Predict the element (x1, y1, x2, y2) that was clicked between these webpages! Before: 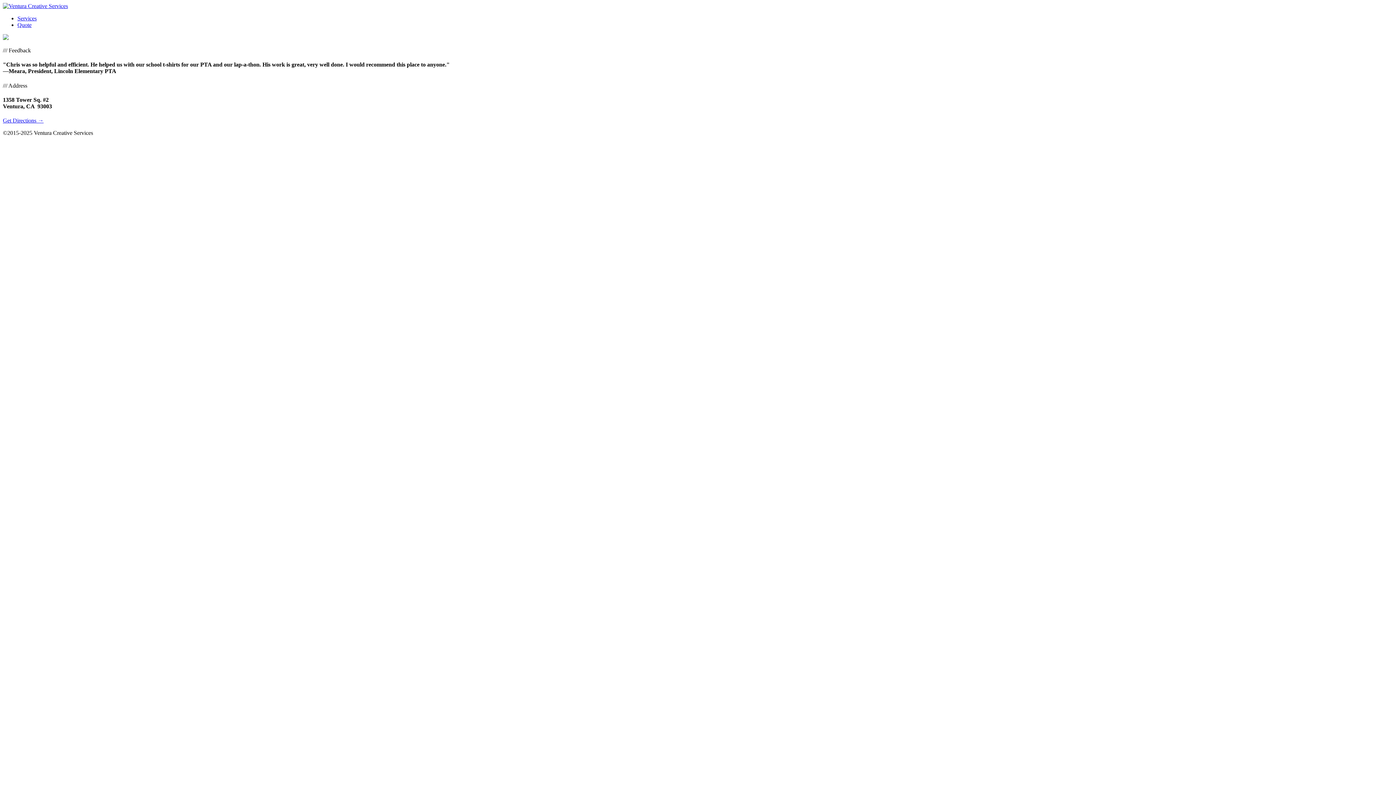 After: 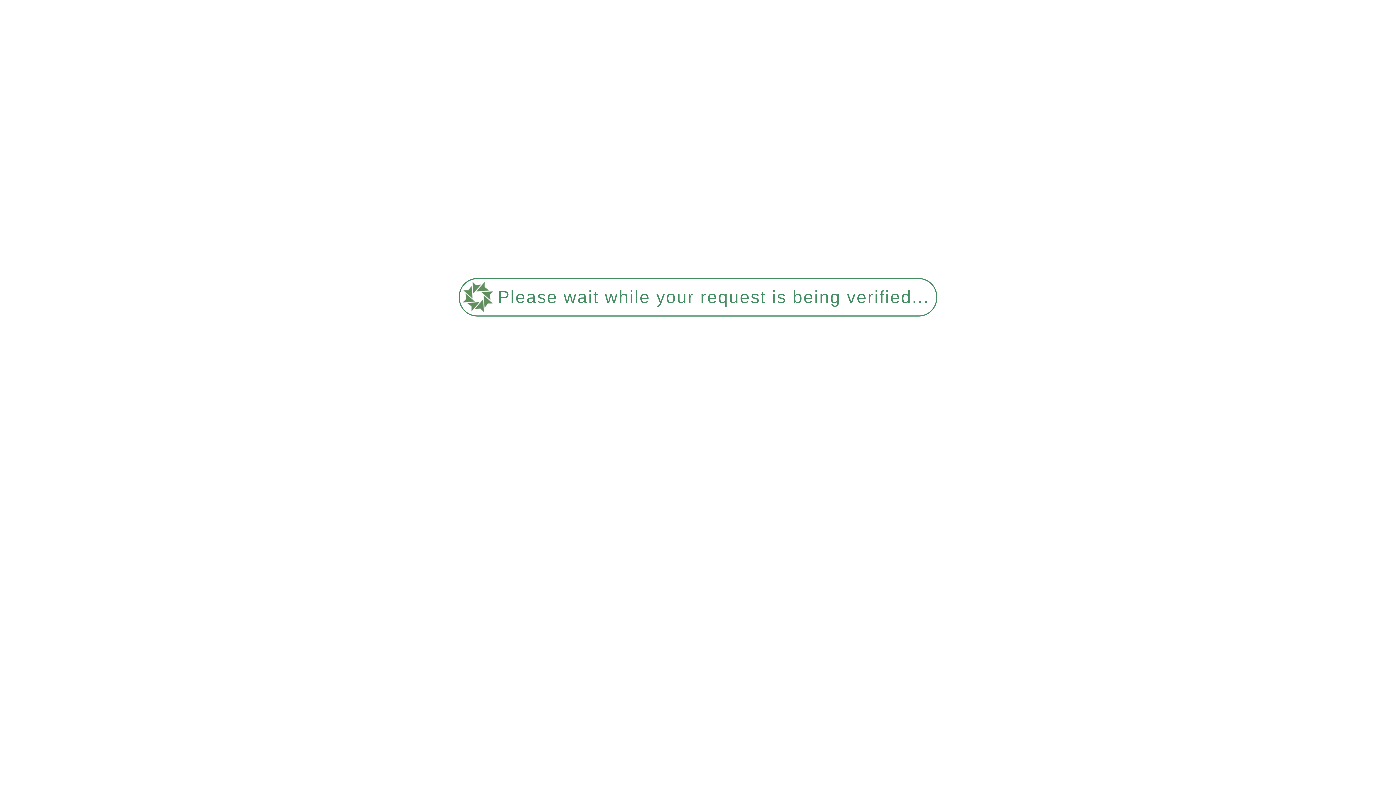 Action: label: Terms bbox: (98, 129, 112, 136)